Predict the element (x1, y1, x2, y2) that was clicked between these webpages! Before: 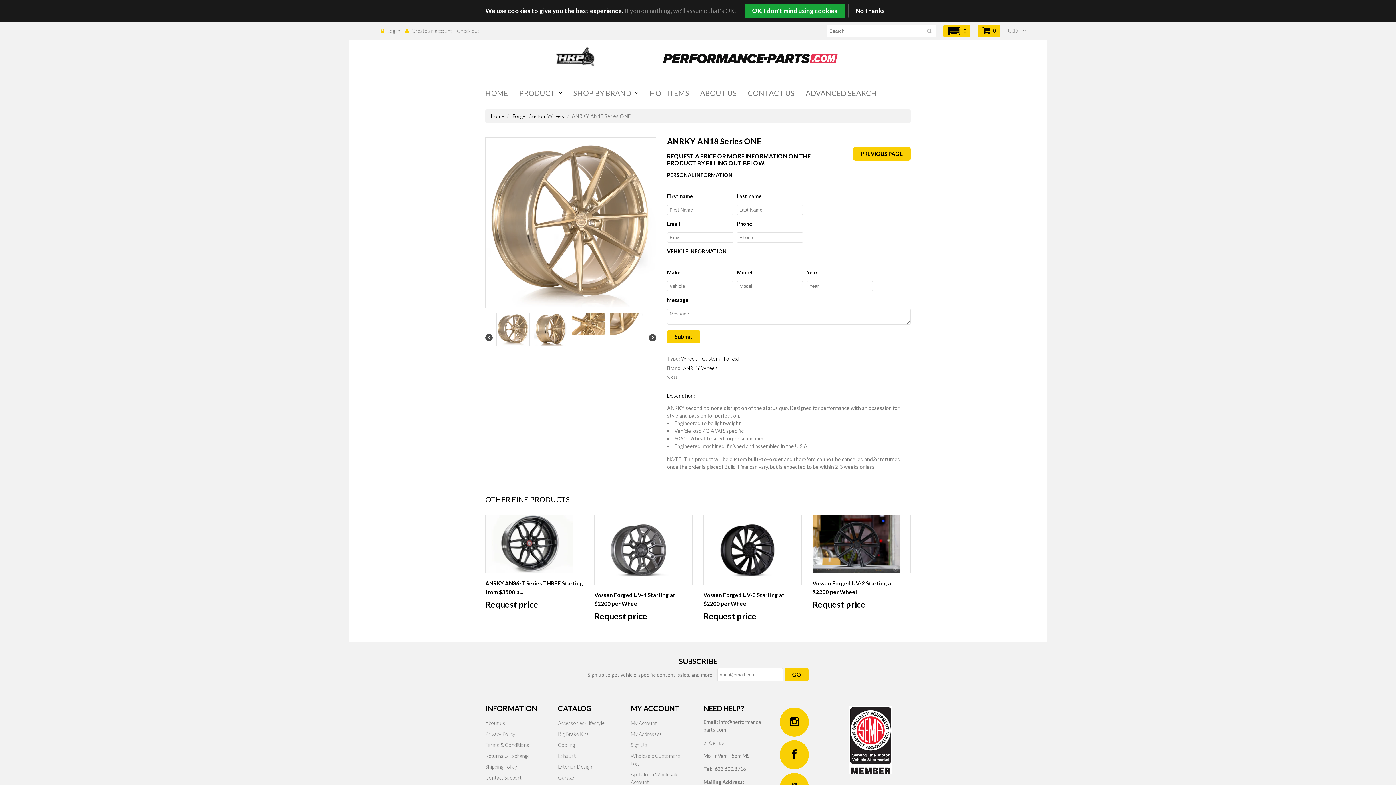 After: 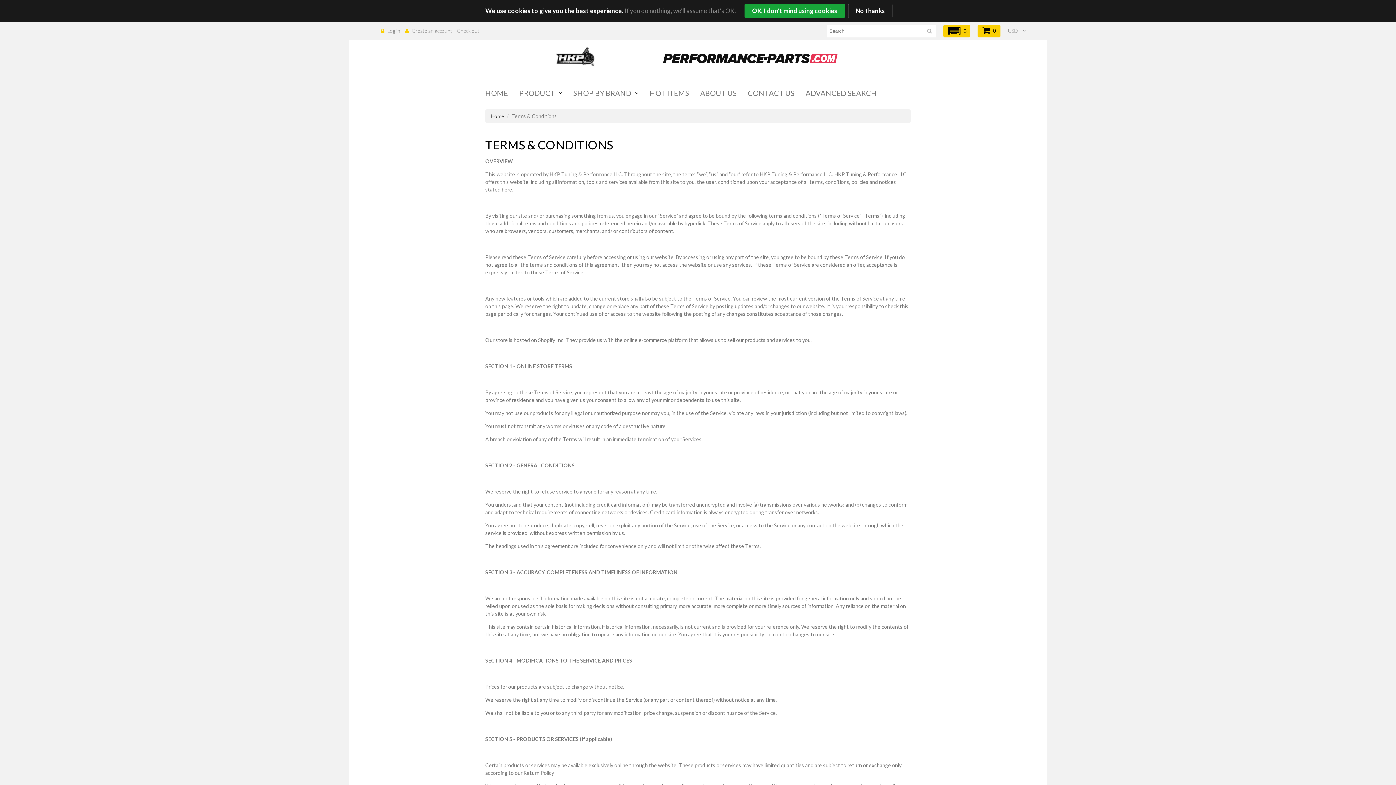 Action: label: Terms & Conditions bbox: (485, 742, 529, 748)